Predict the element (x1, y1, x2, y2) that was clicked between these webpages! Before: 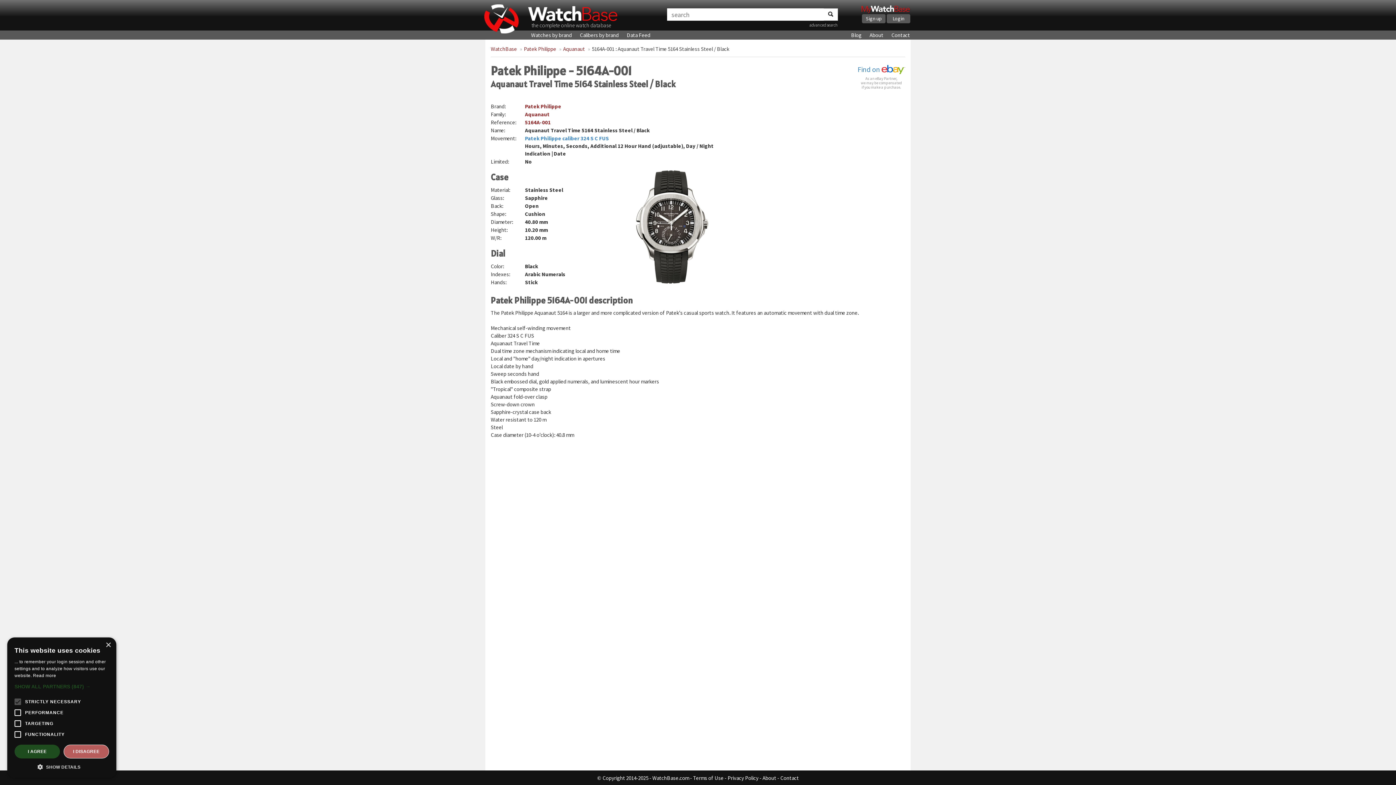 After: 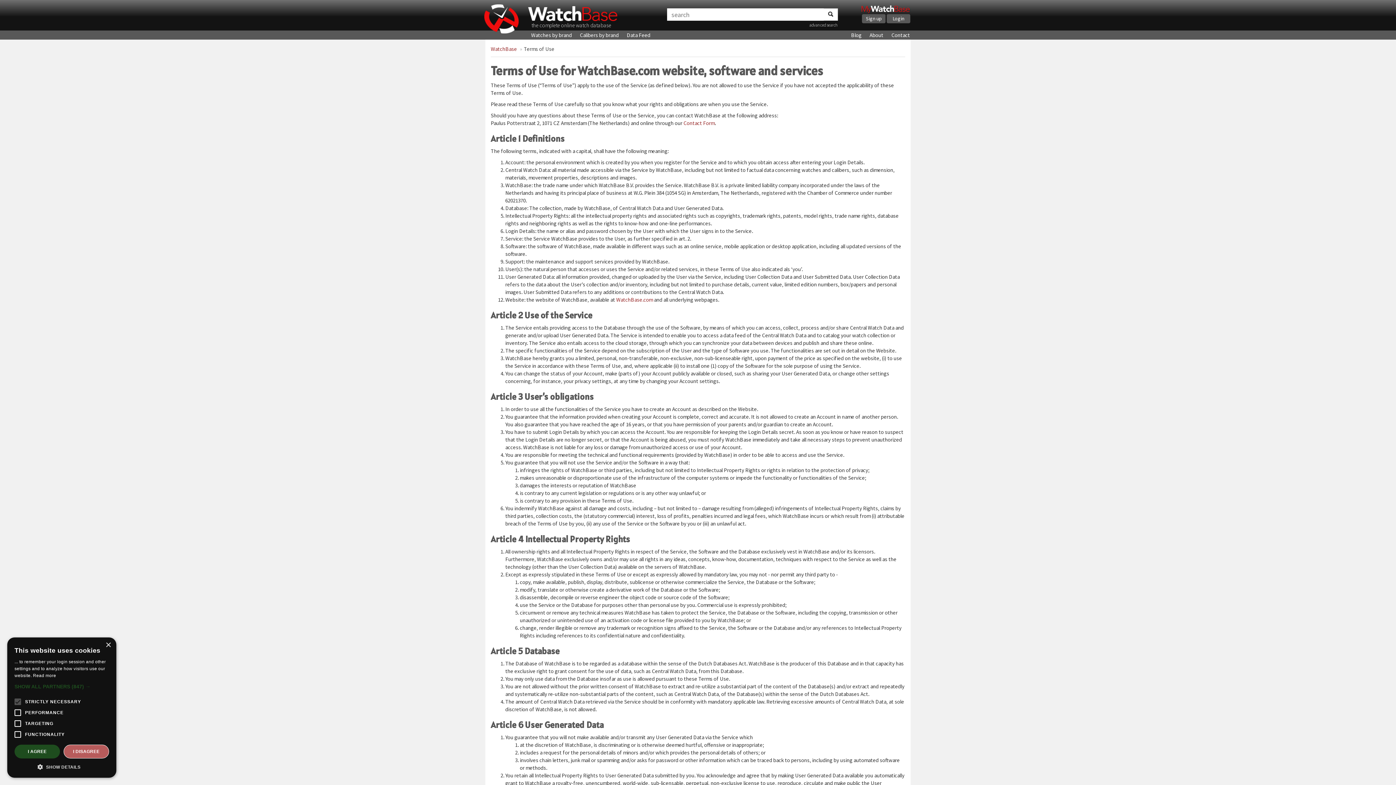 Action: bbox: (693, 774, 723, 781) label: Terms of Use